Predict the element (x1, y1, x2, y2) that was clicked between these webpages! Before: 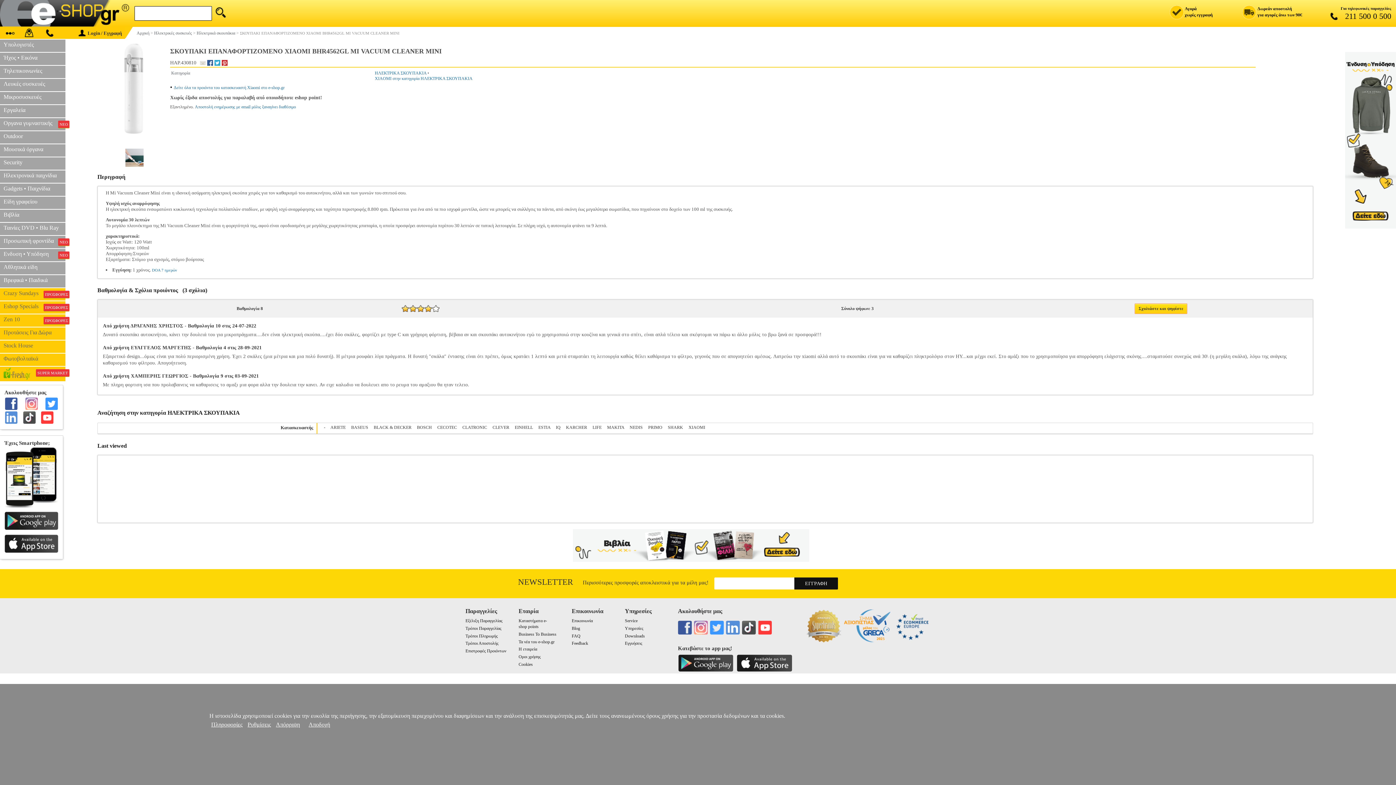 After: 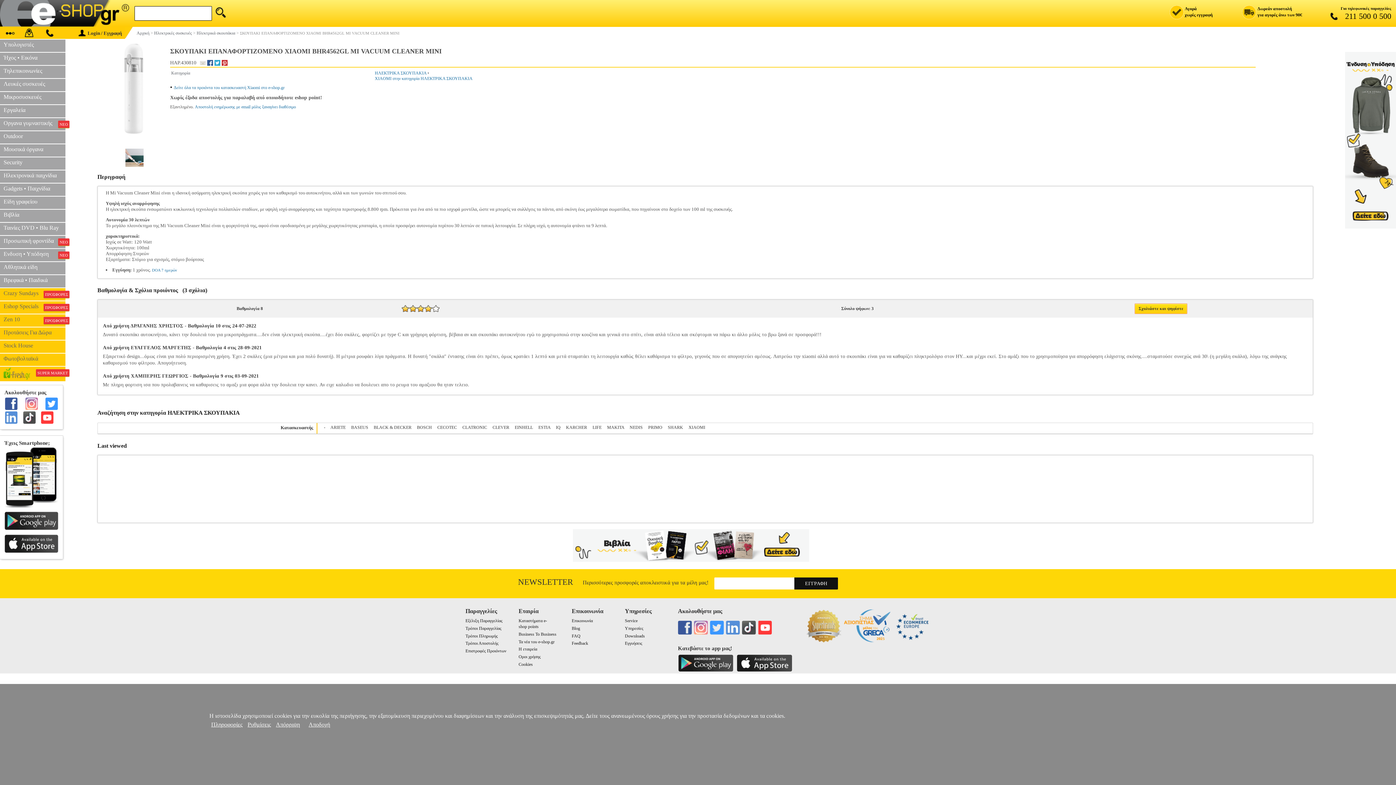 Action: bbox: (678, 652, 733, 673)